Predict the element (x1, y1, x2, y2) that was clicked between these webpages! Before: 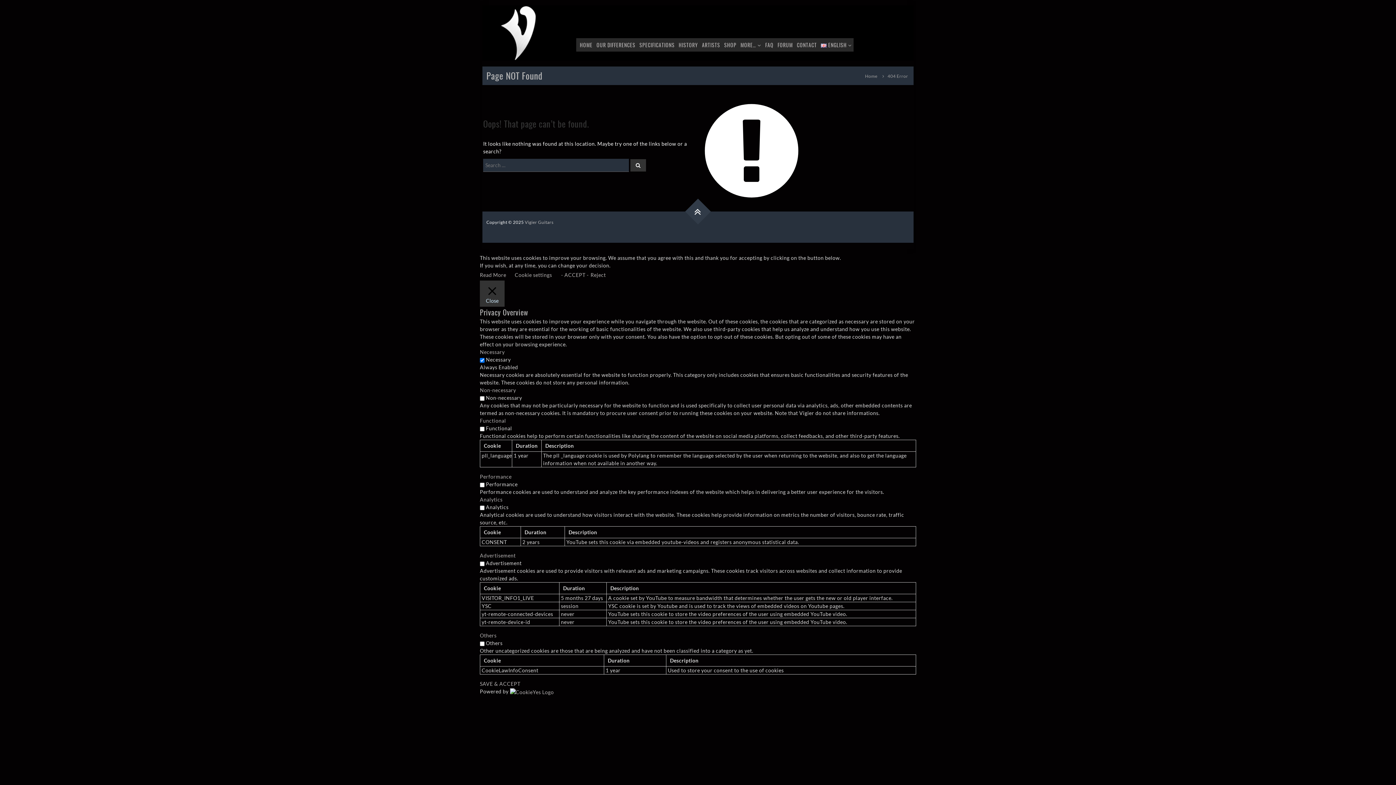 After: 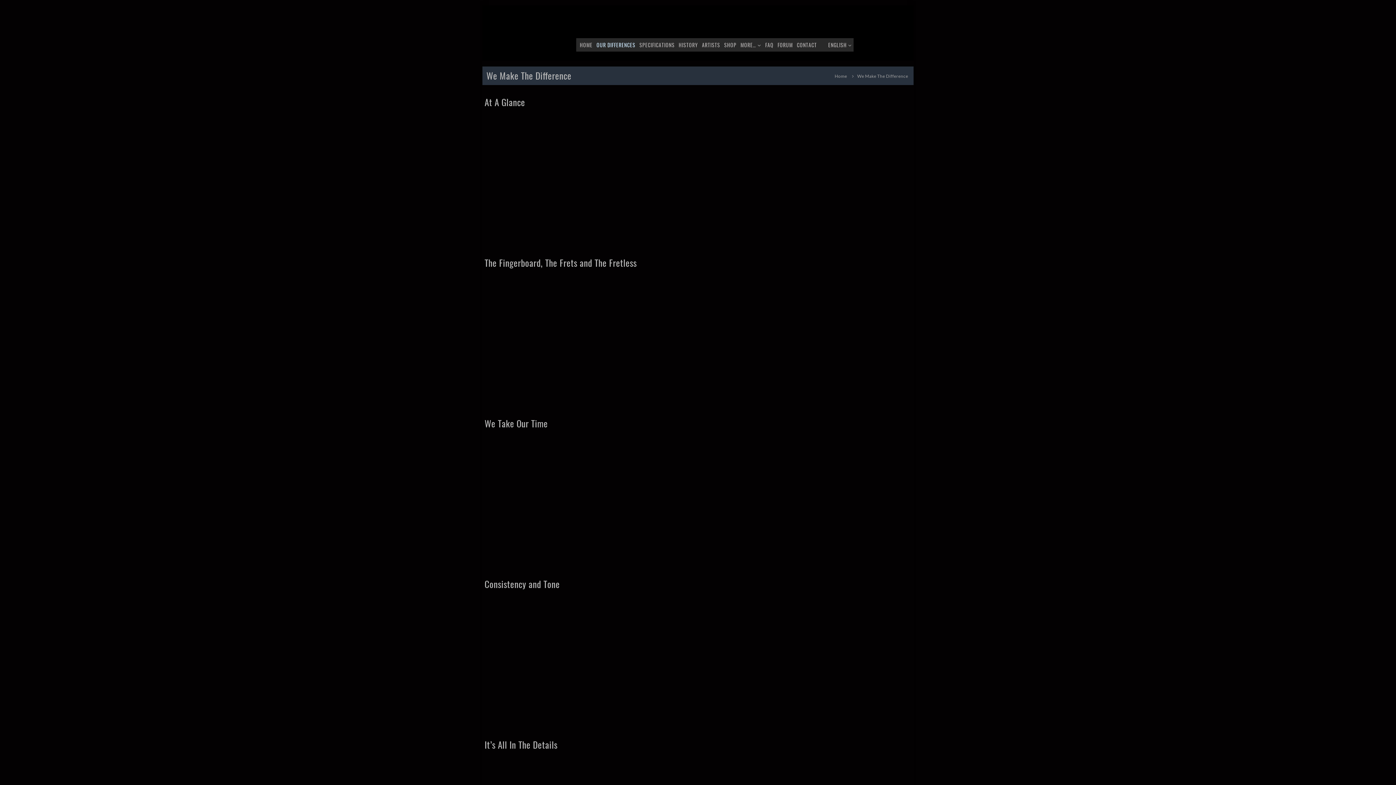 Action: bbox: (596, 40, 635, 48) label: OUR DIFFERENCES